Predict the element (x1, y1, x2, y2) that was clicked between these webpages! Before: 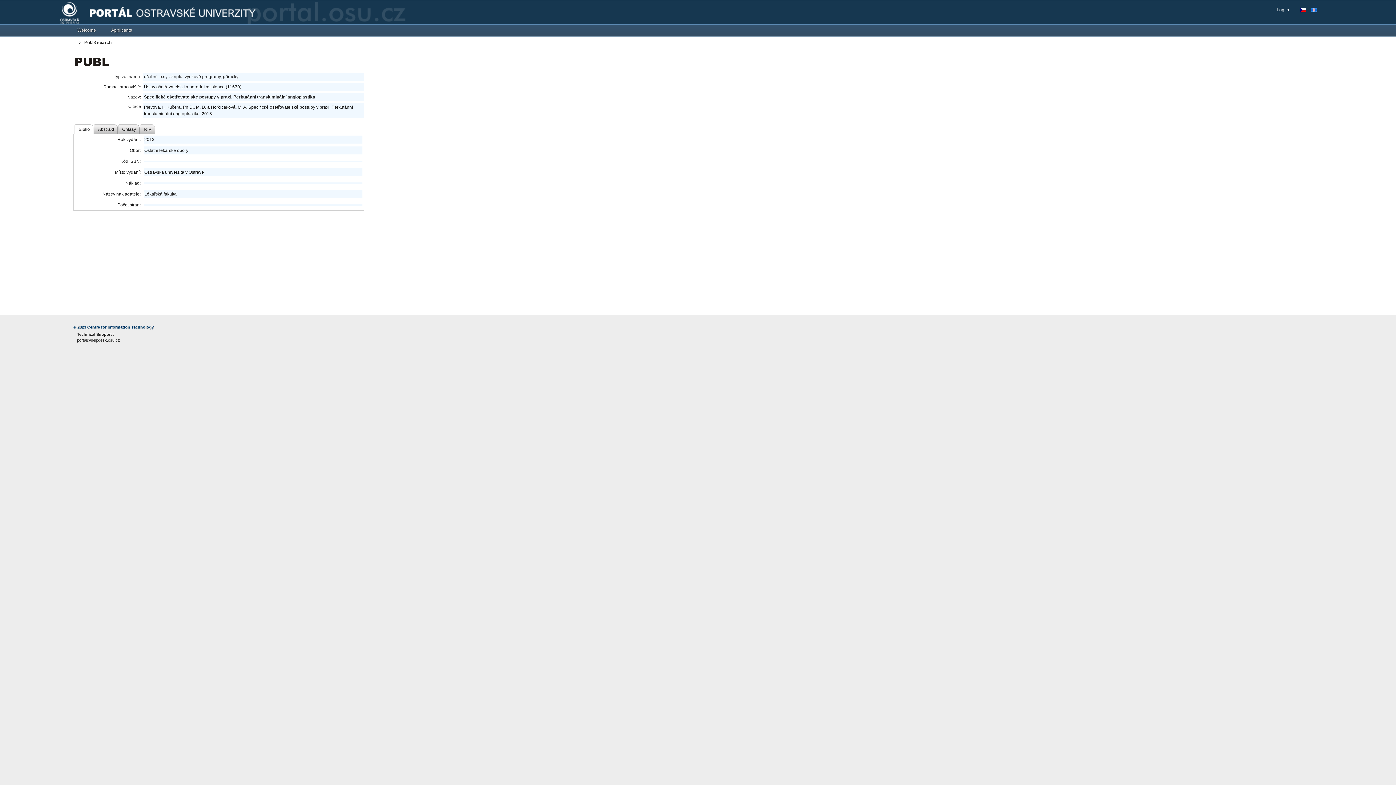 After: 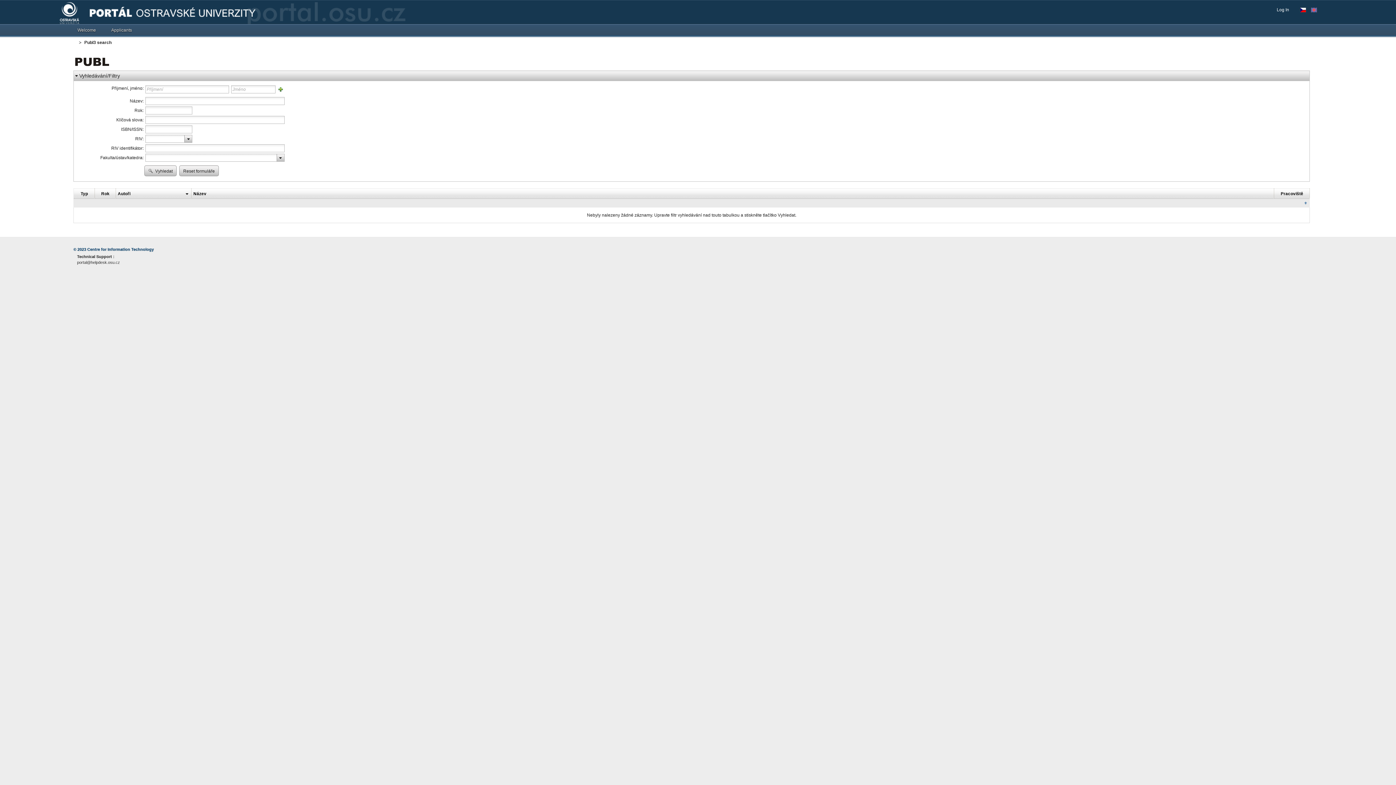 Action: bbox: (75, 59, 109, 64)